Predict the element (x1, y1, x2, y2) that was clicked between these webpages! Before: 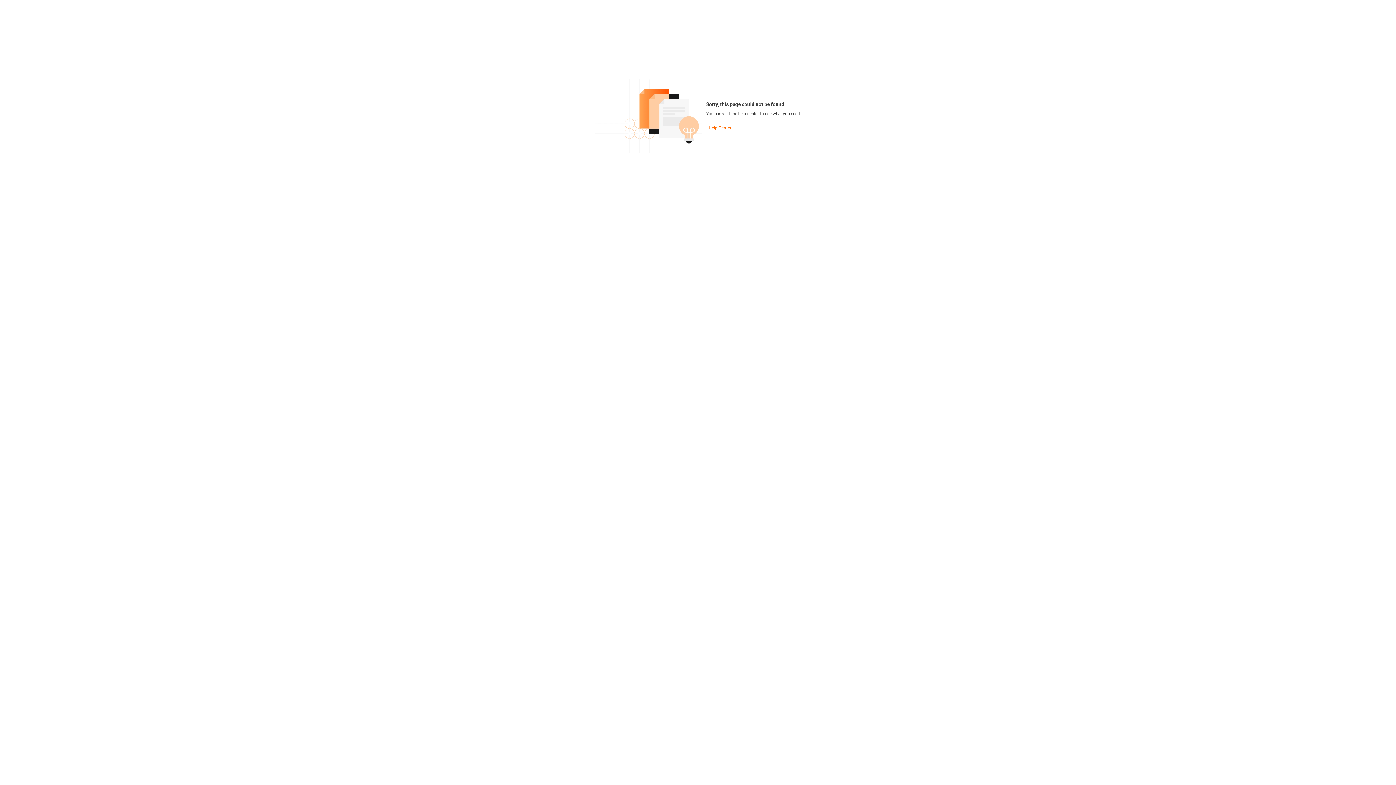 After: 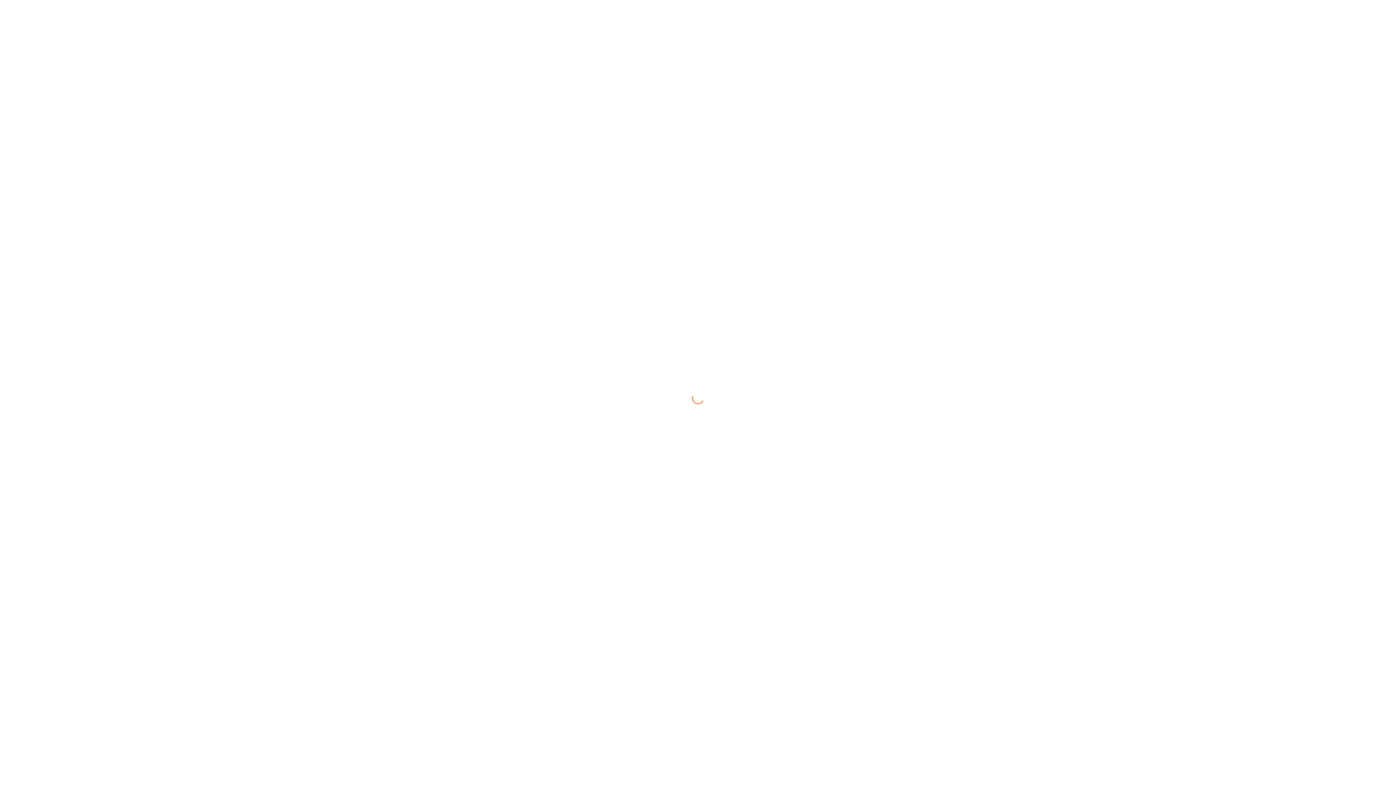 Action: label: - Help Center bbox: (706, 125, 731, 130)